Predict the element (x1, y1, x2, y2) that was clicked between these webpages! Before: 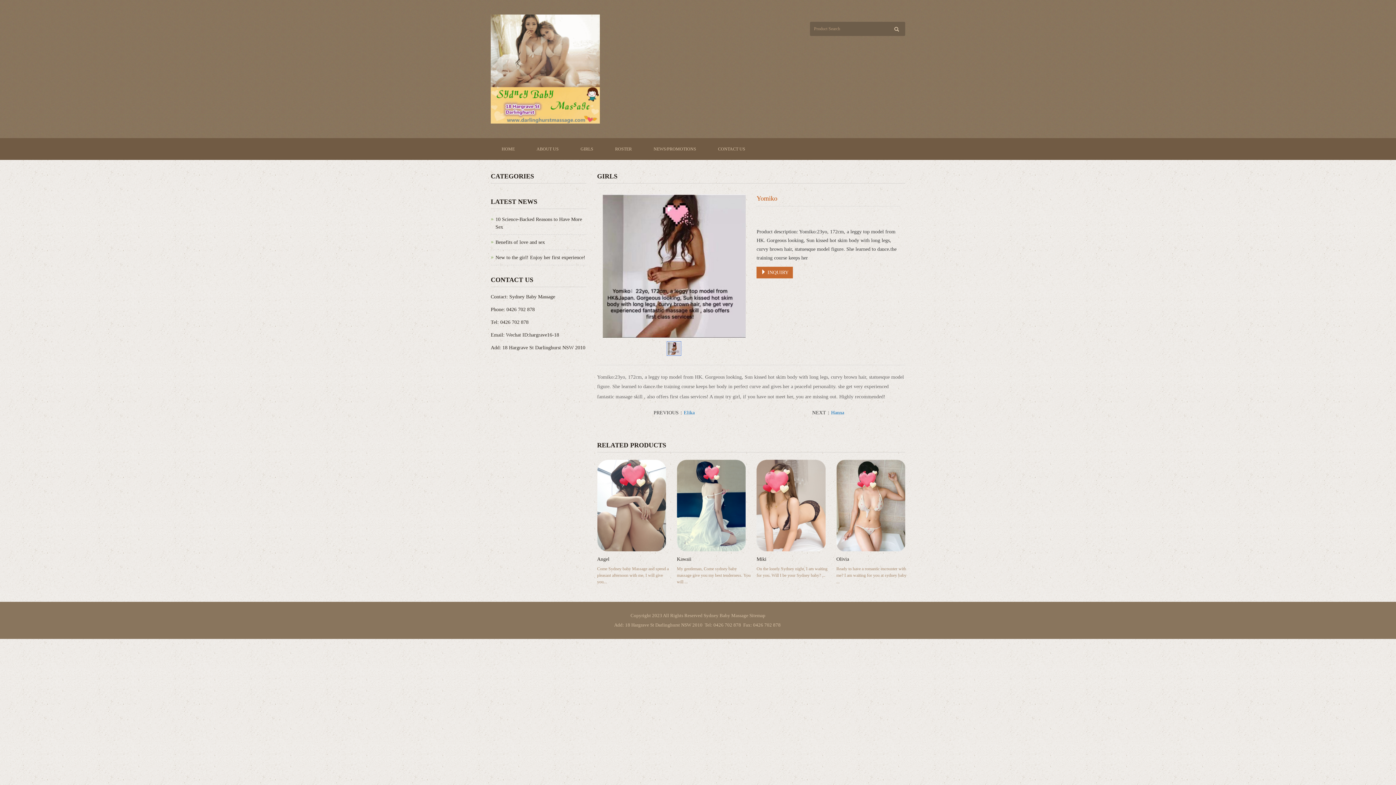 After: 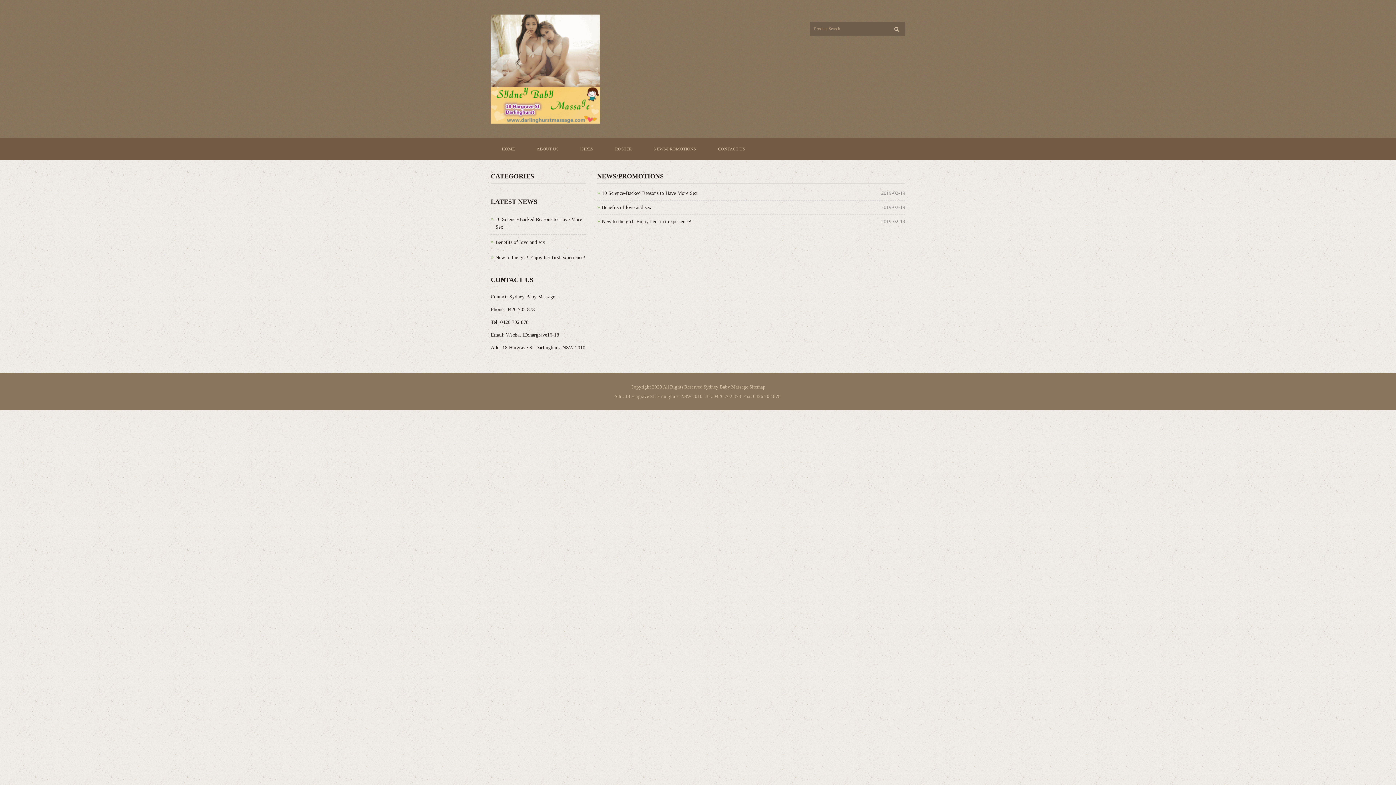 Action: bbox: (642, 138, 707, 160) label: NEWS/PROMOTIONS